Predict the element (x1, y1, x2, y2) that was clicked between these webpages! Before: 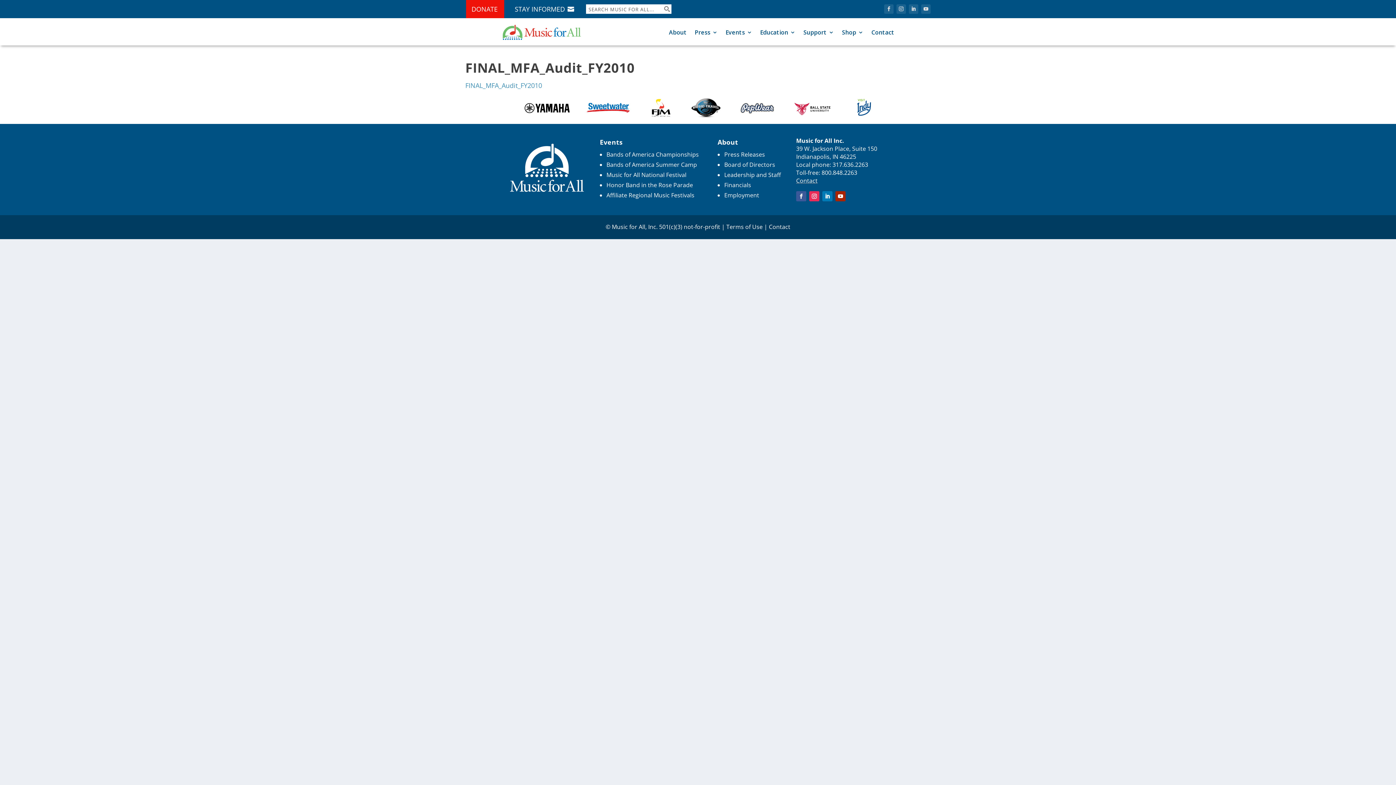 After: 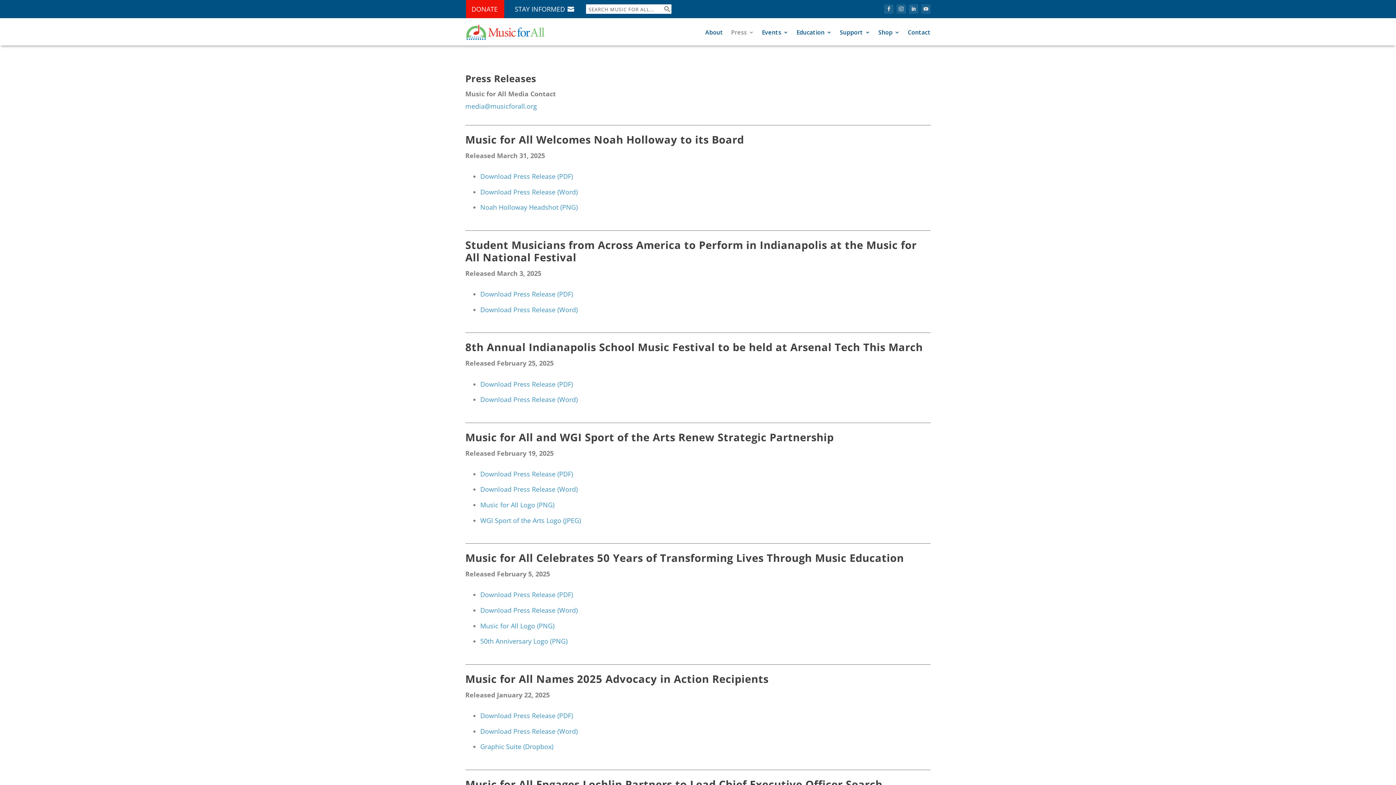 Action: label: Press Releases bbox: (724, 150, 765, 158)